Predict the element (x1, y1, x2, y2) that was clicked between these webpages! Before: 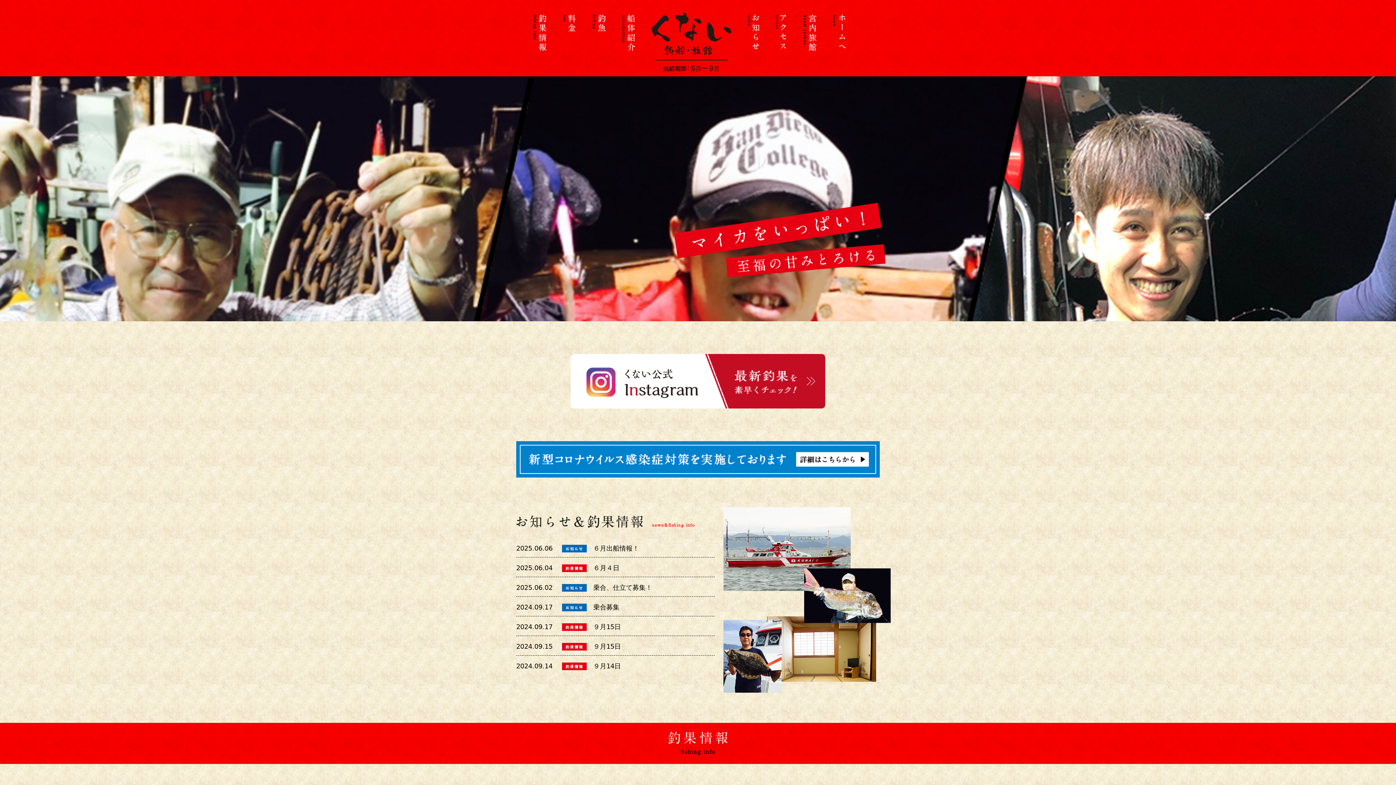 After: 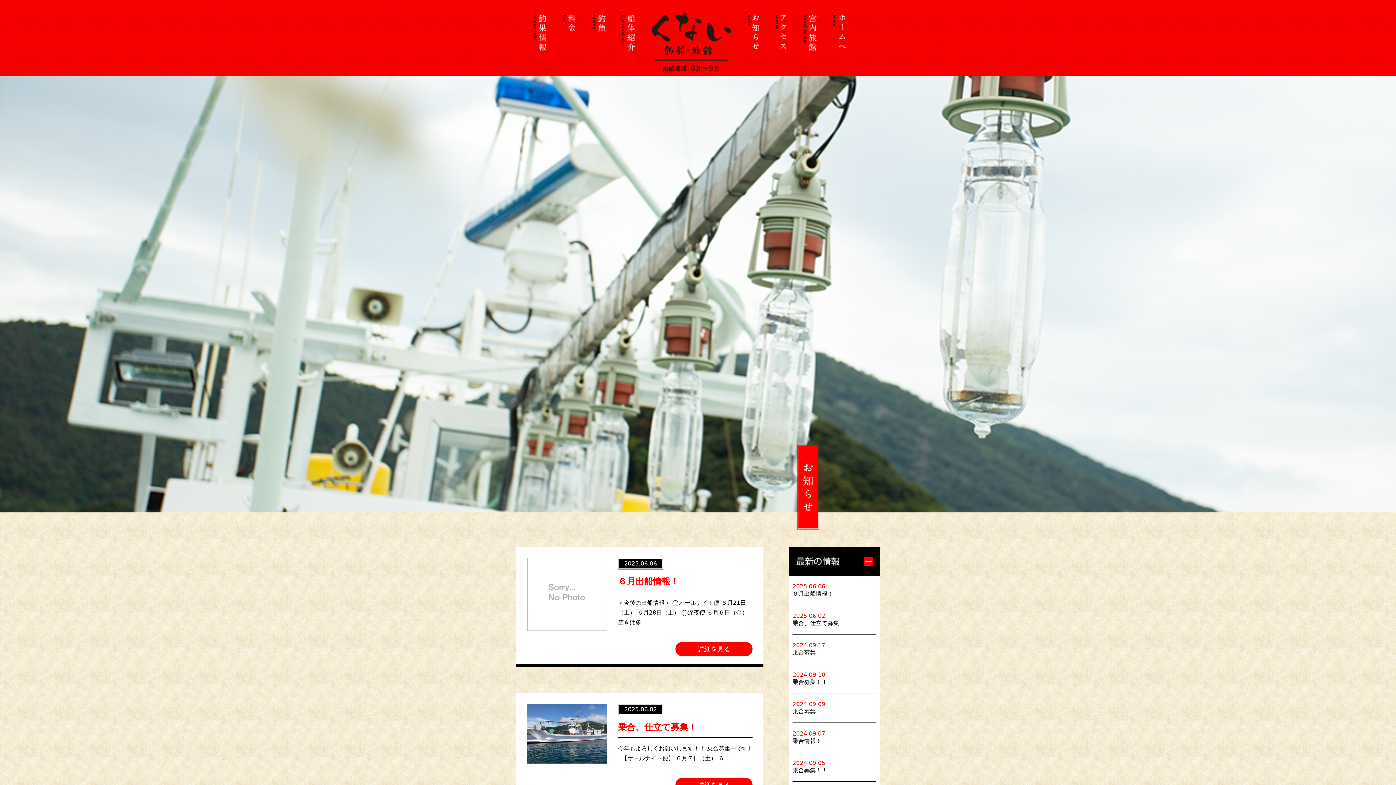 Action: bbox: (748, 39, 759, 46)